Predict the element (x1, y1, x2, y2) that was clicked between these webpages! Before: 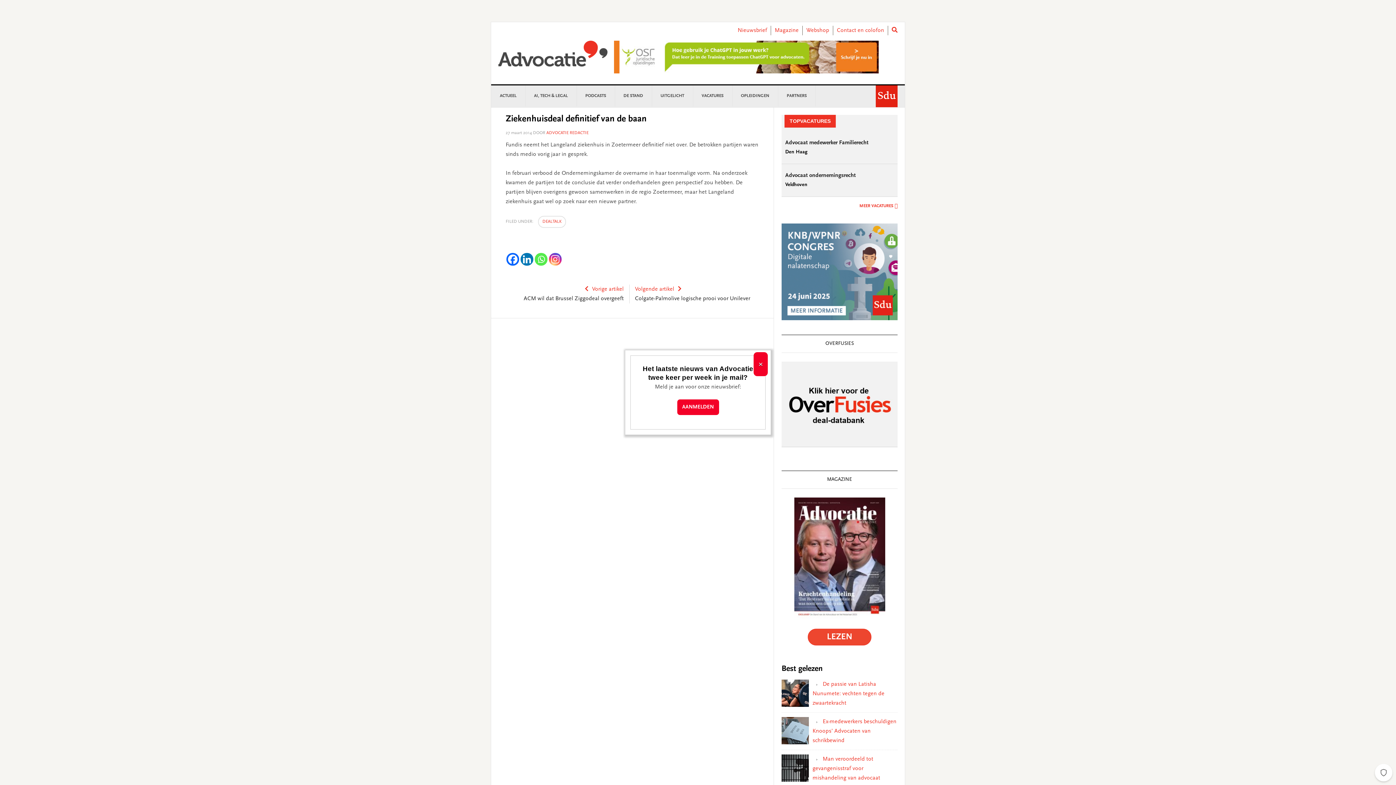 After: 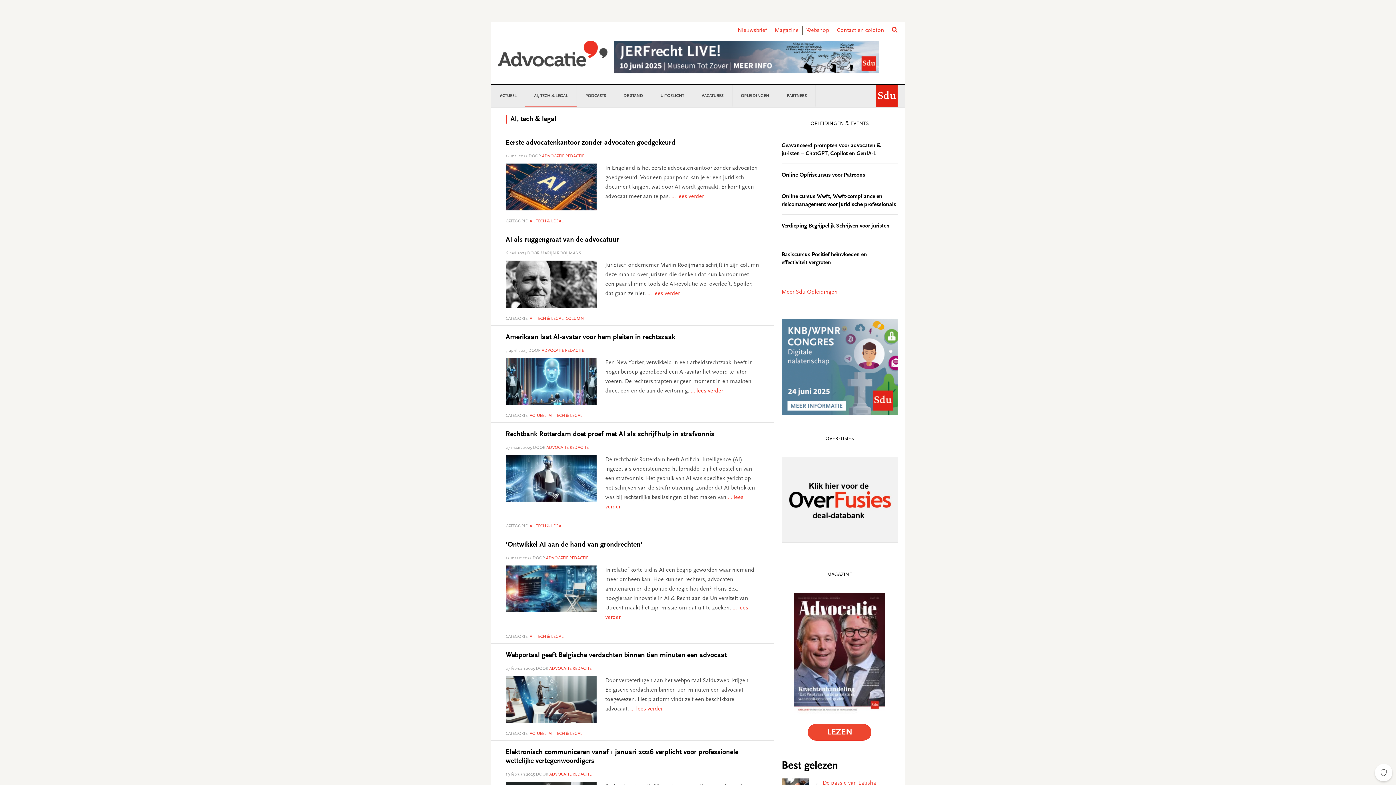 Action: bbox: (525, 85, 577, 106) label: AI, TECH & LEGAL